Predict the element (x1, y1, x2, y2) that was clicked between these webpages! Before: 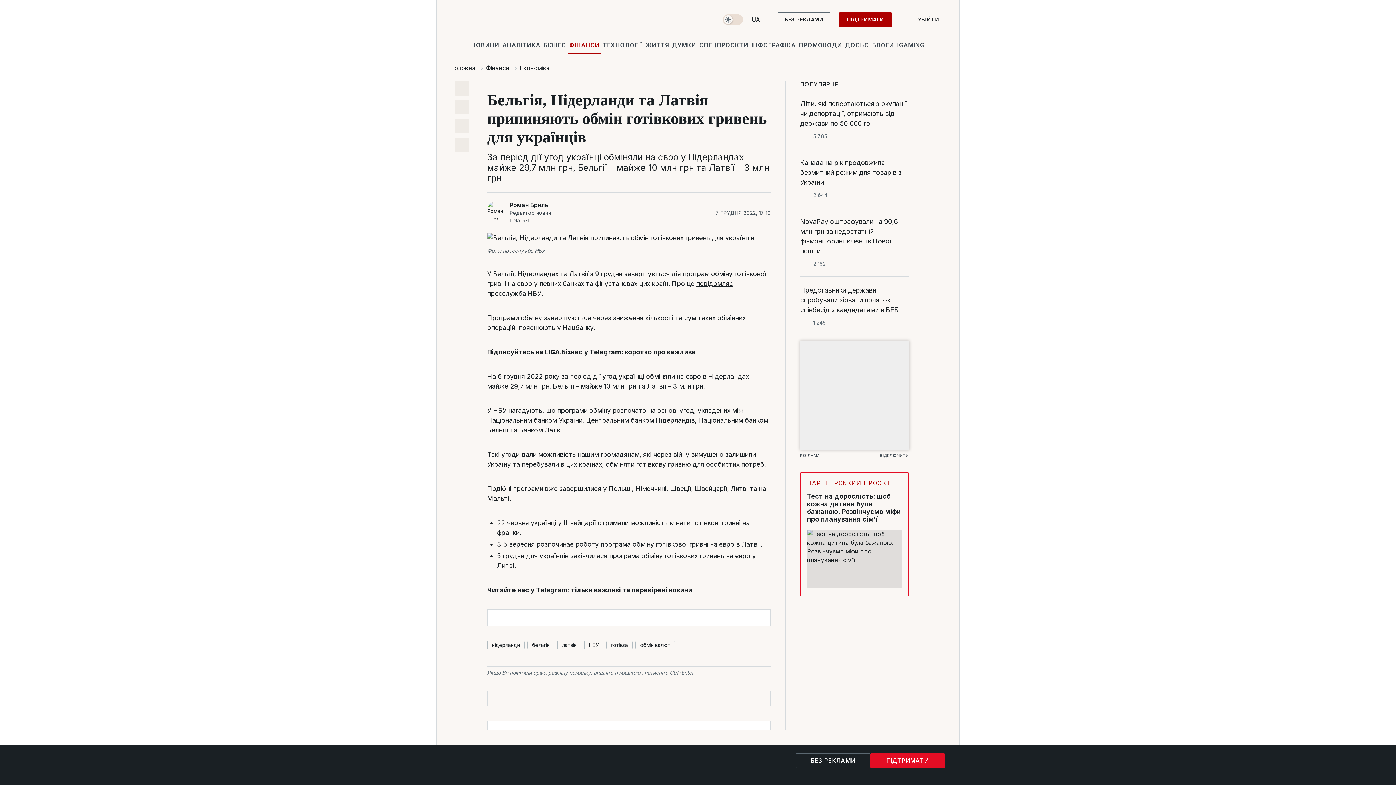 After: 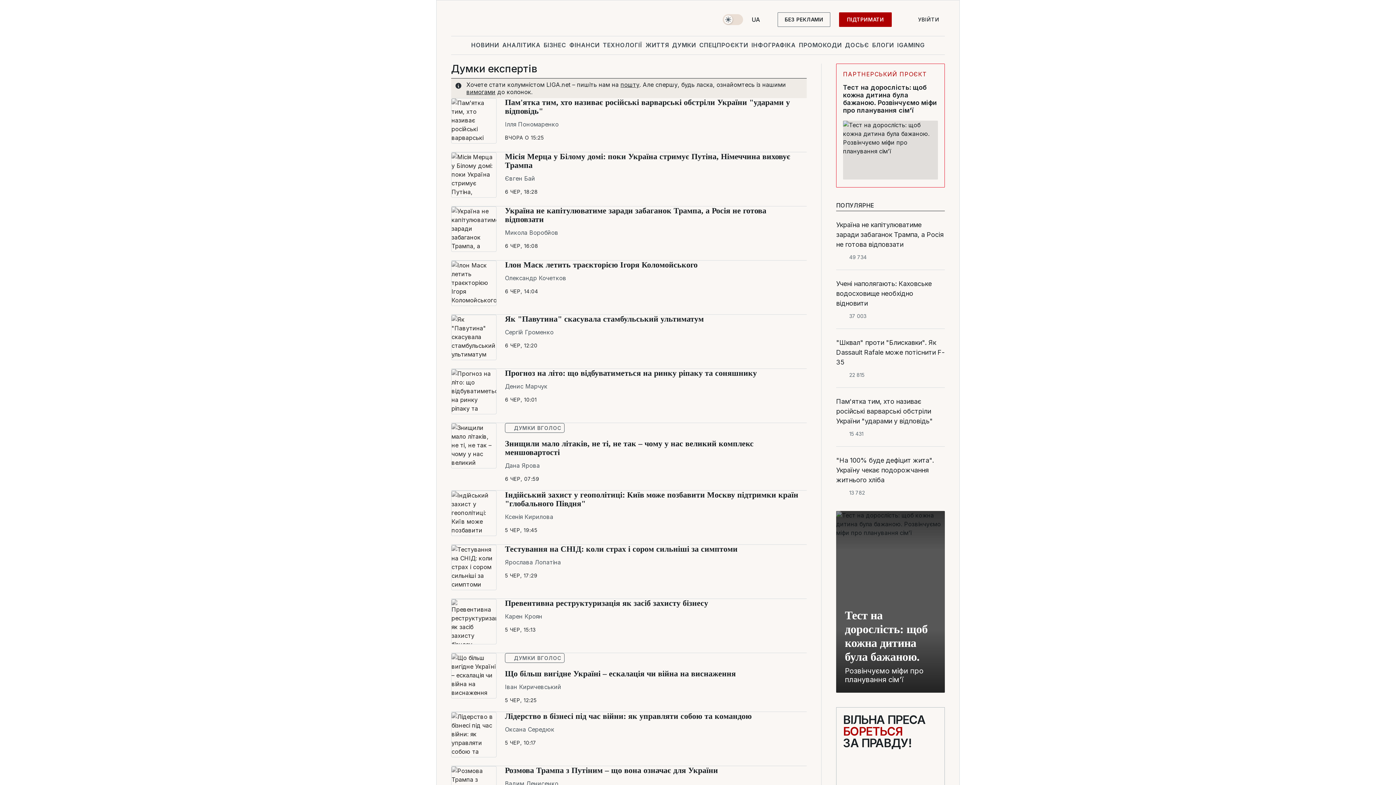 Action: bbox: (670, 36, 697, 53) label: ДУМКИ